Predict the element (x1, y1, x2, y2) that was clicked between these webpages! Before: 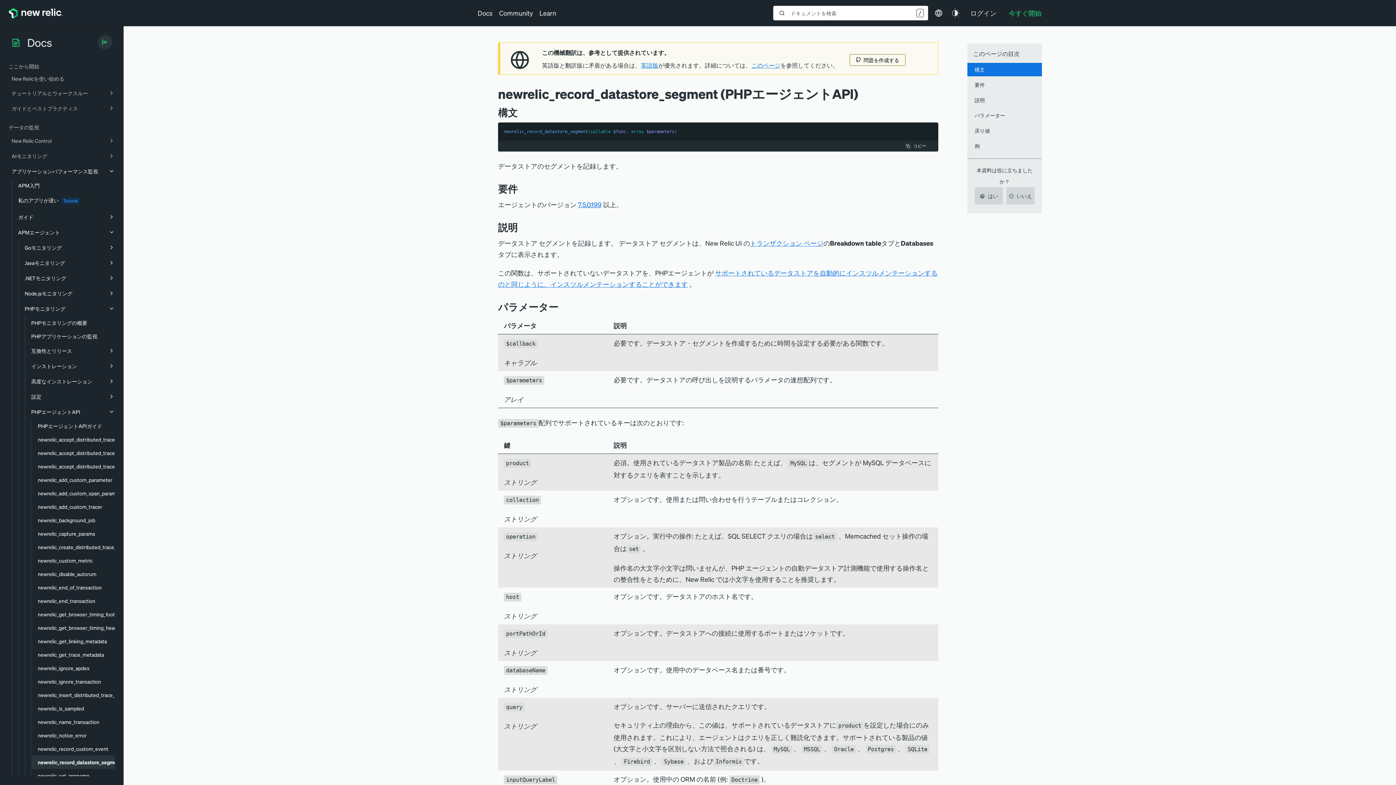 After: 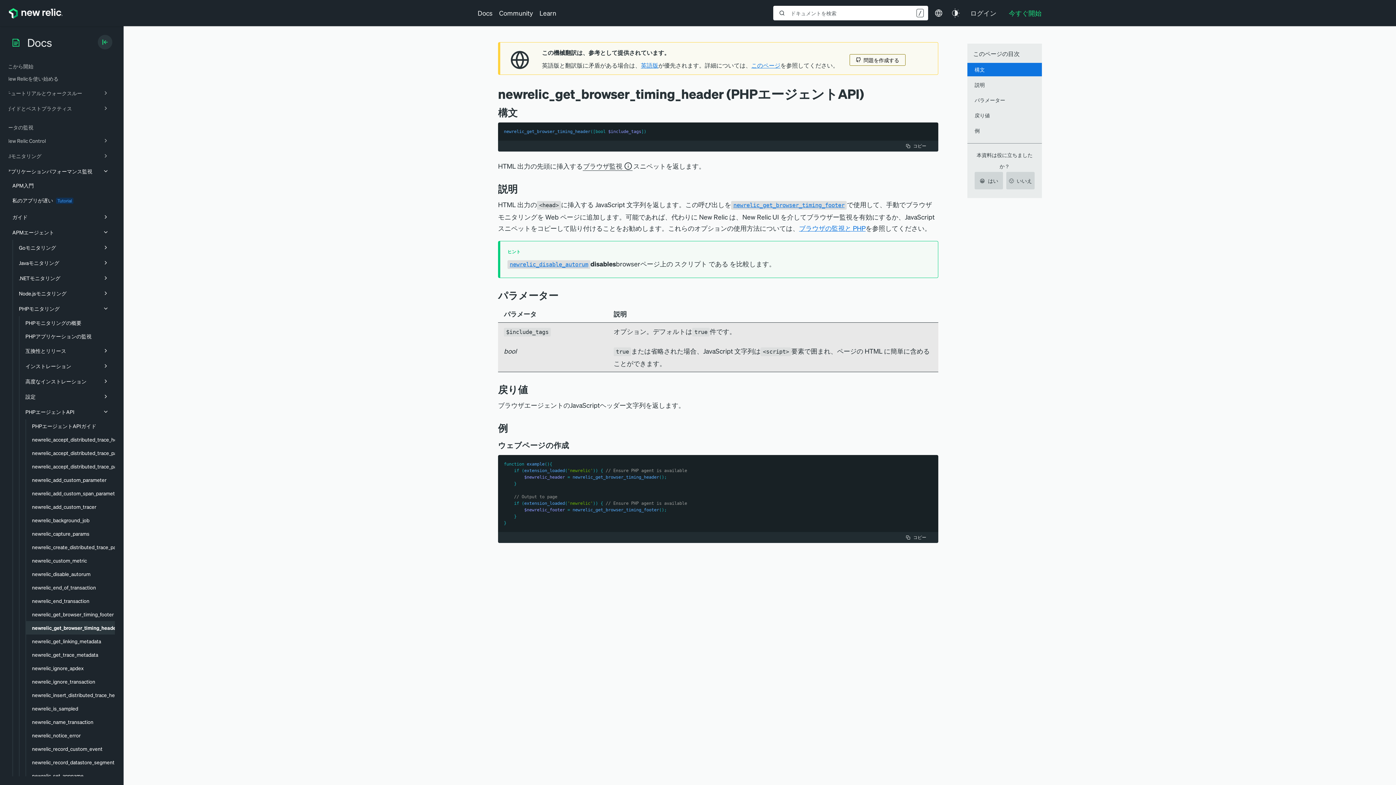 Action: bbox: (32, 621, 120, 634) label: newrelic_get_browser_timing_header